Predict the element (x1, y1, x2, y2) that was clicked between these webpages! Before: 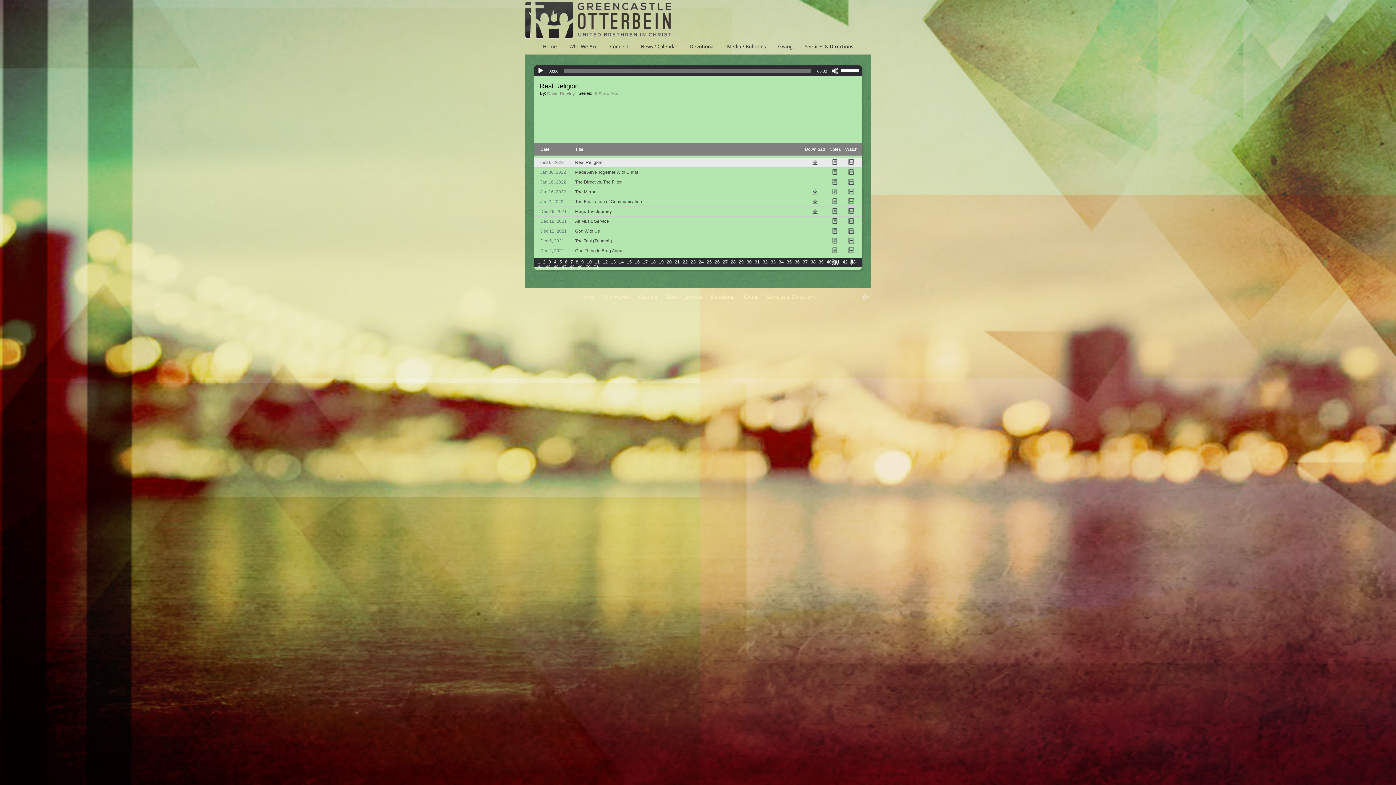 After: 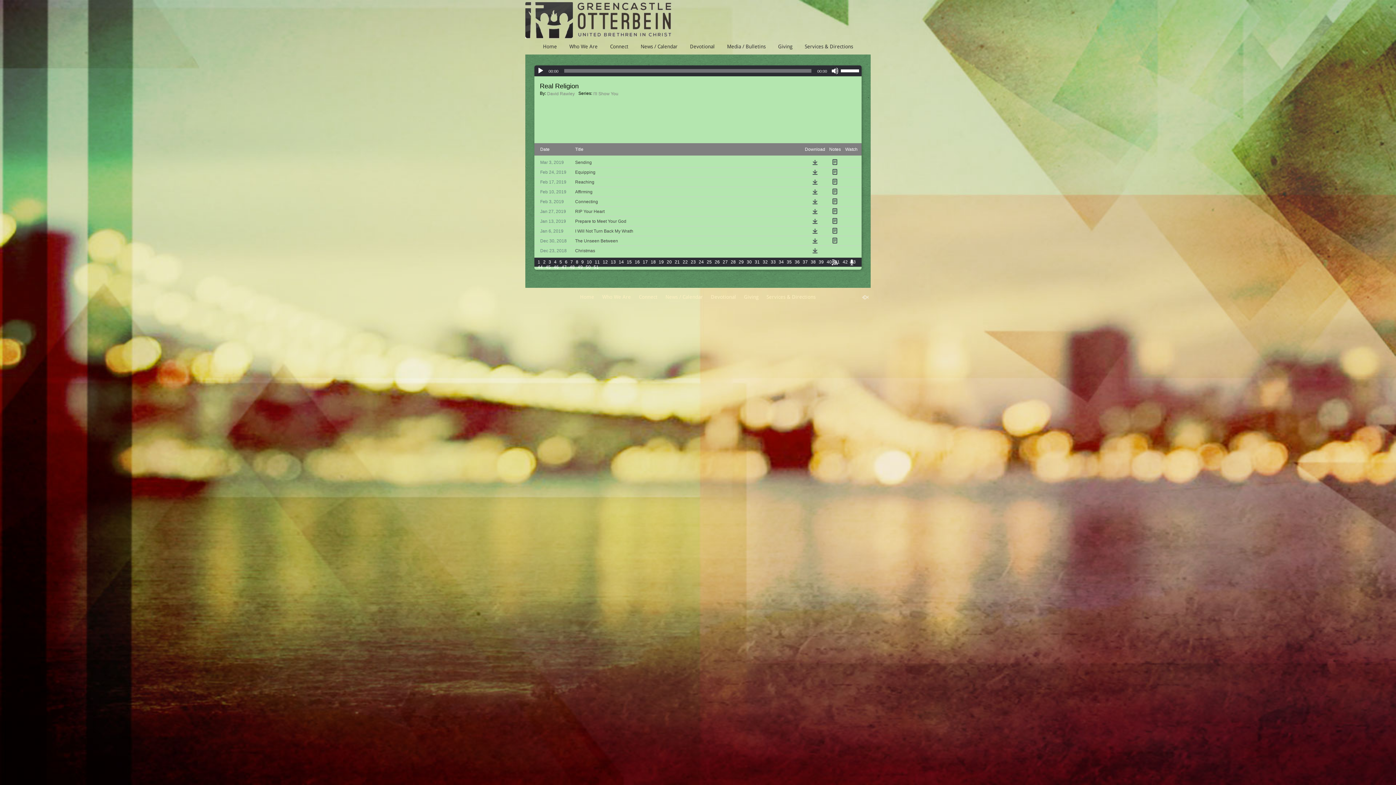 Action: label: 31 bbox: (754, 259, 760, 264)